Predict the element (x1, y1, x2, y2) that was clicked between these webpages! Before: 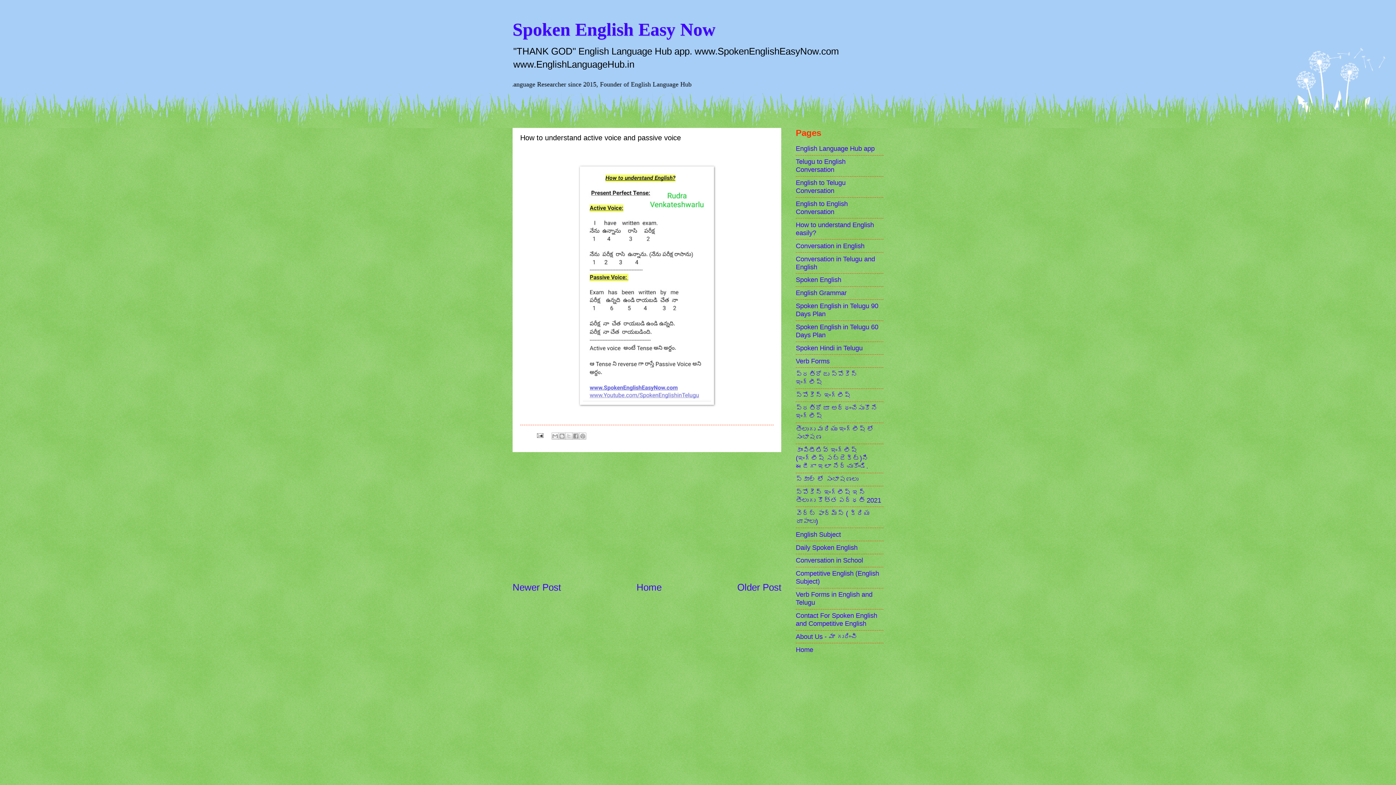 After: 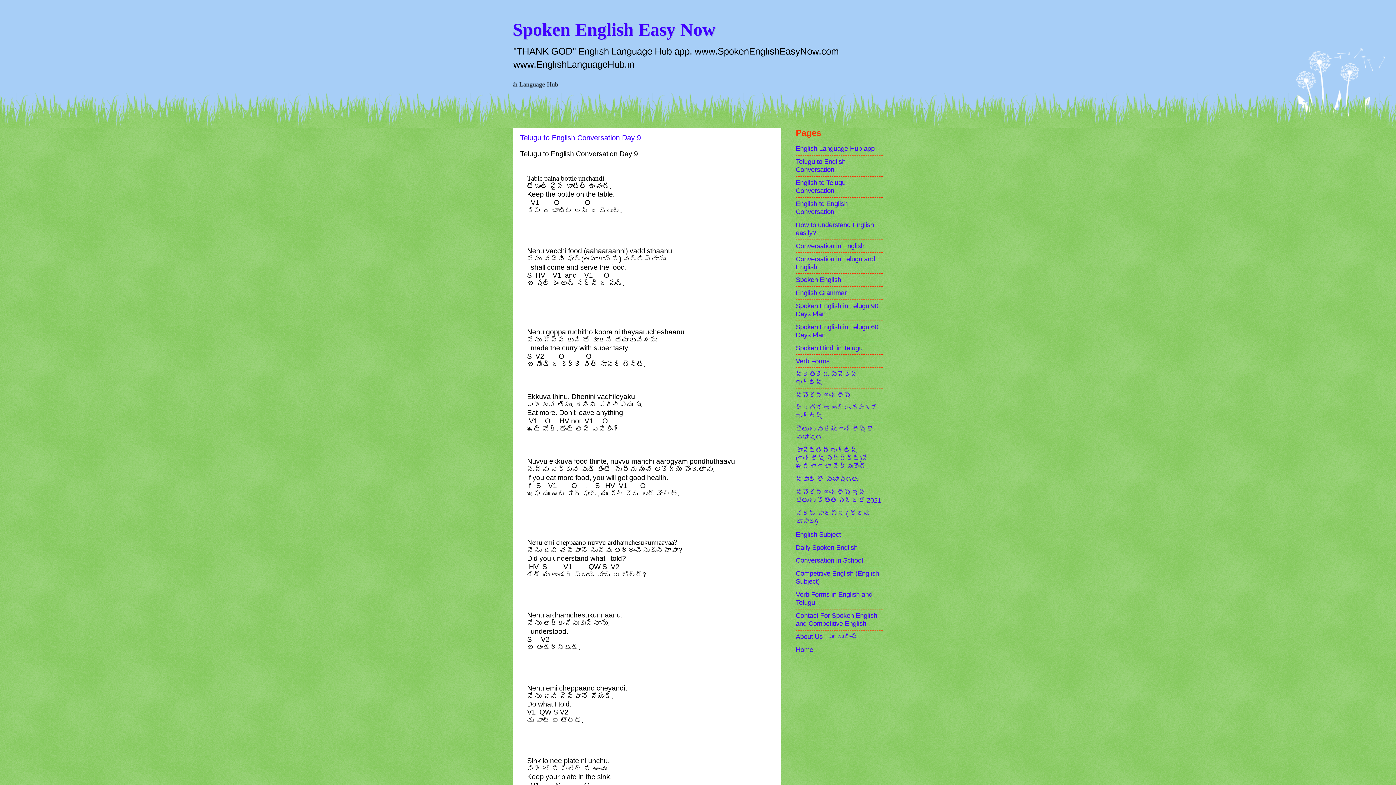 Action: label: Home bbox: (636, 582, 661, 592)